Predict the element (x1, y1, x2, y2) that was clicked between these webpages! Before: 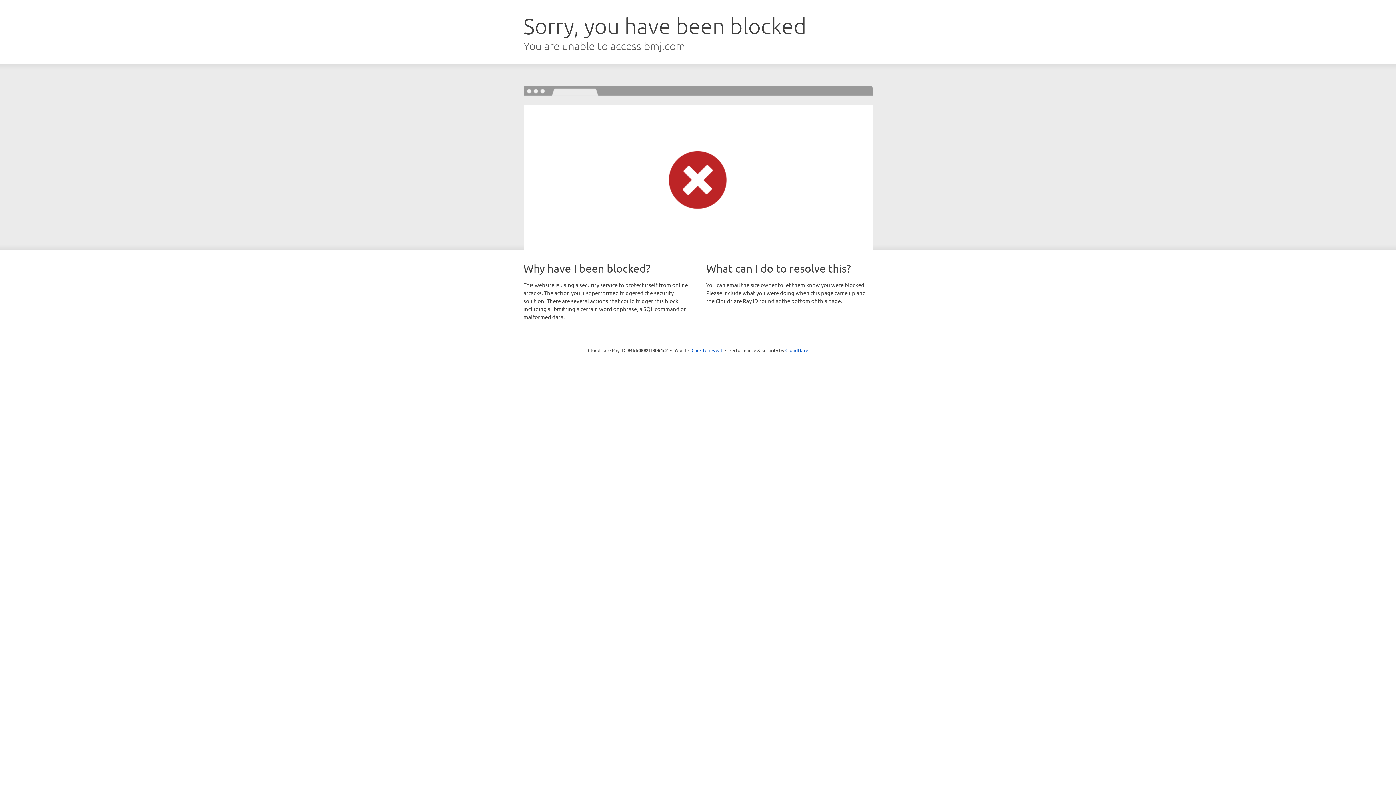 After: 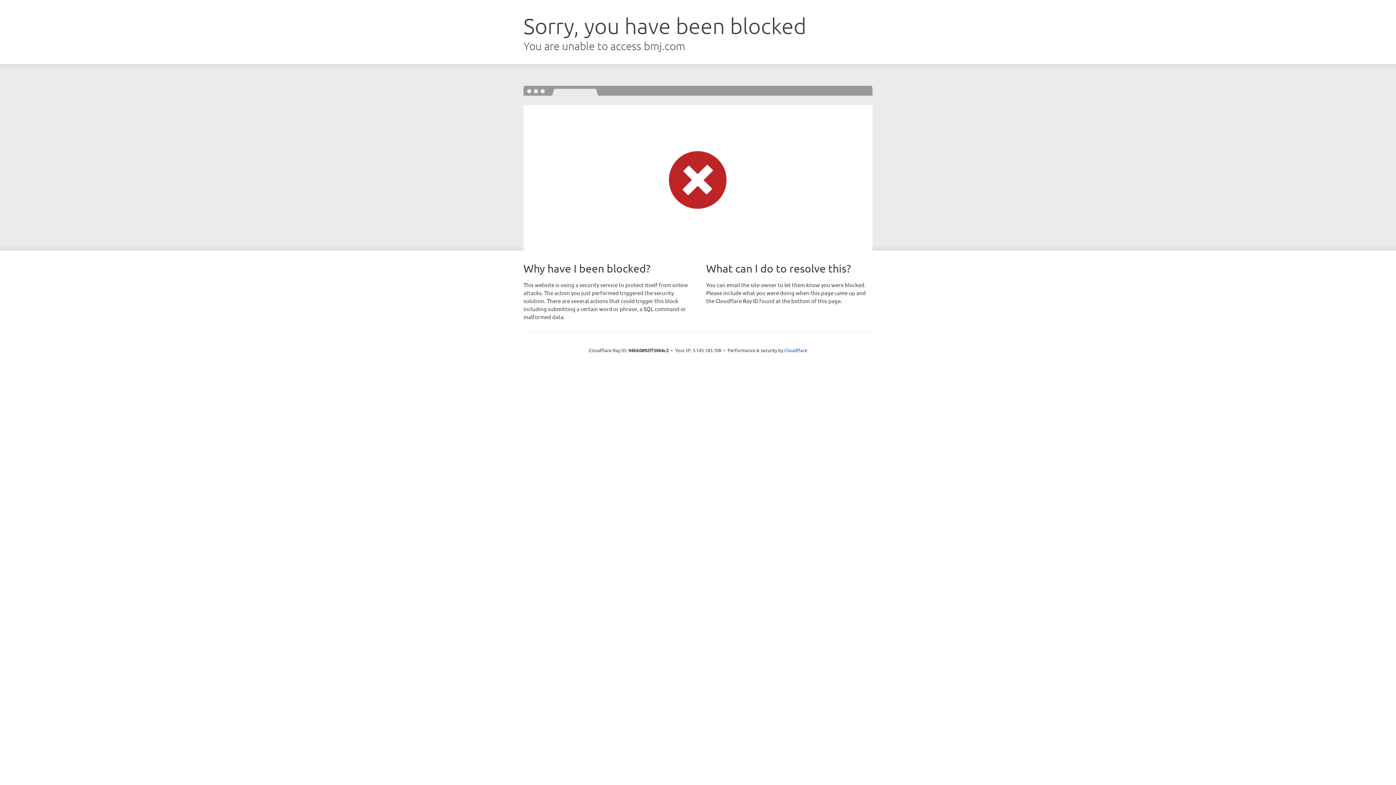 Action: label: Click to reveal bbox: (691, 346, 722, 353)